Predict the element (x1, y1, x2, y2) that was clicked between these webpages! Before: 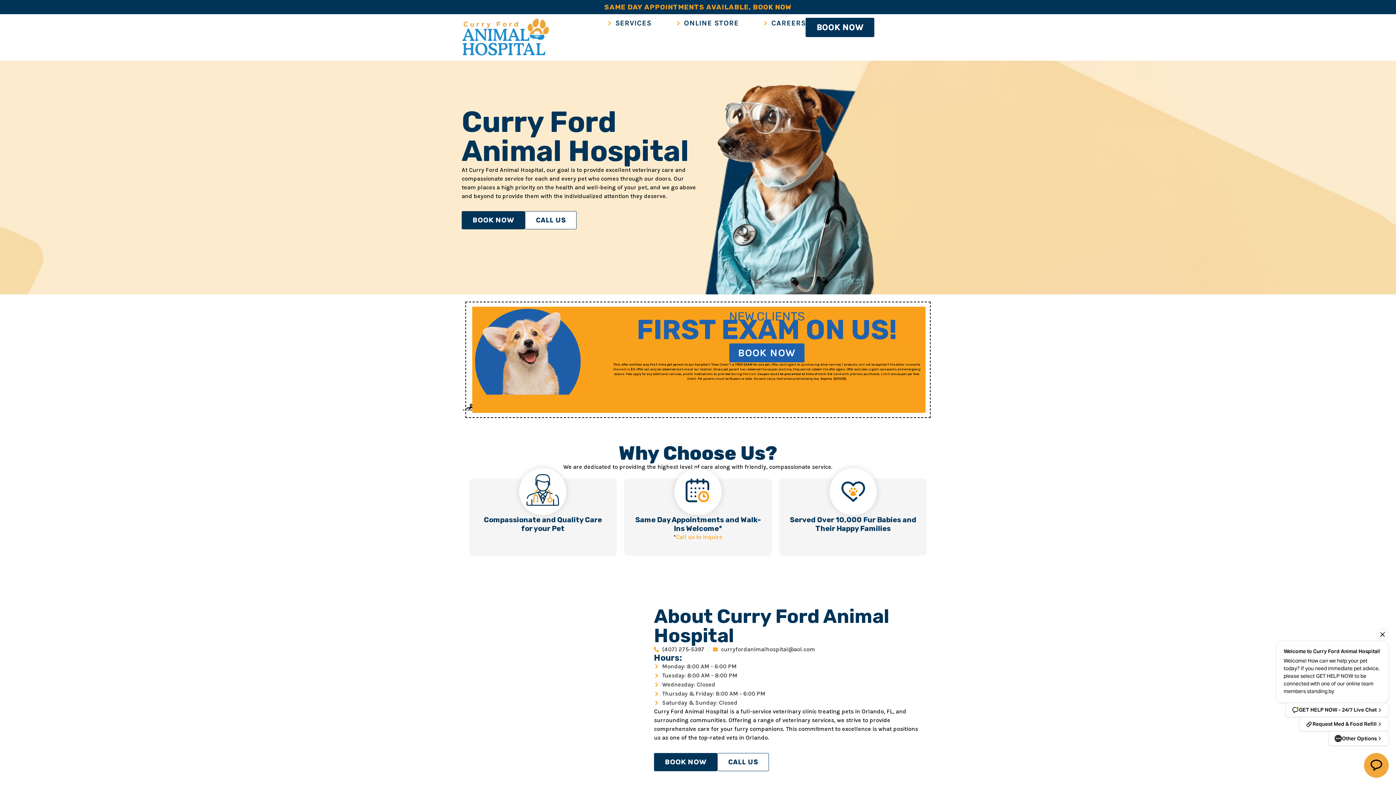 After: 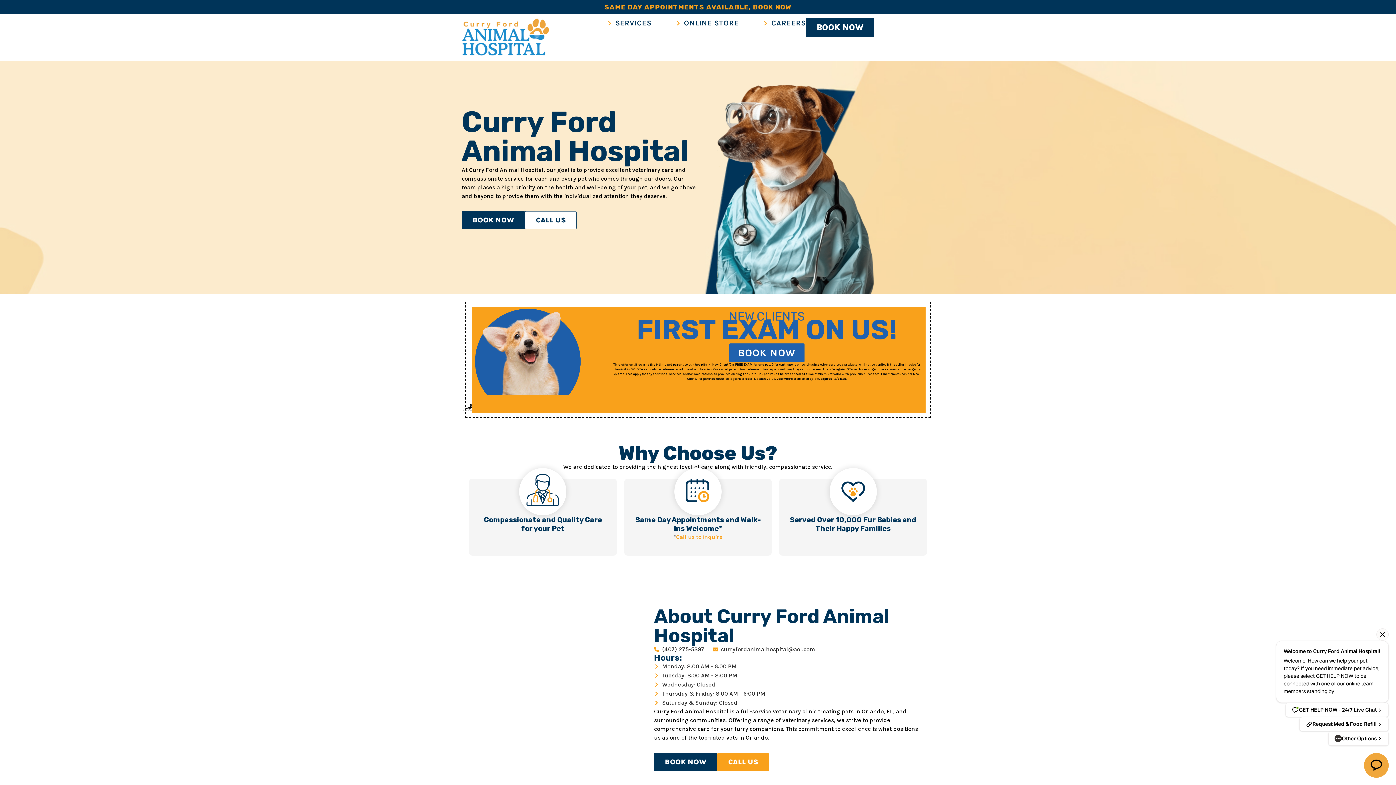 Action: bbox: (717, 753, 769, 771) label: CALL US